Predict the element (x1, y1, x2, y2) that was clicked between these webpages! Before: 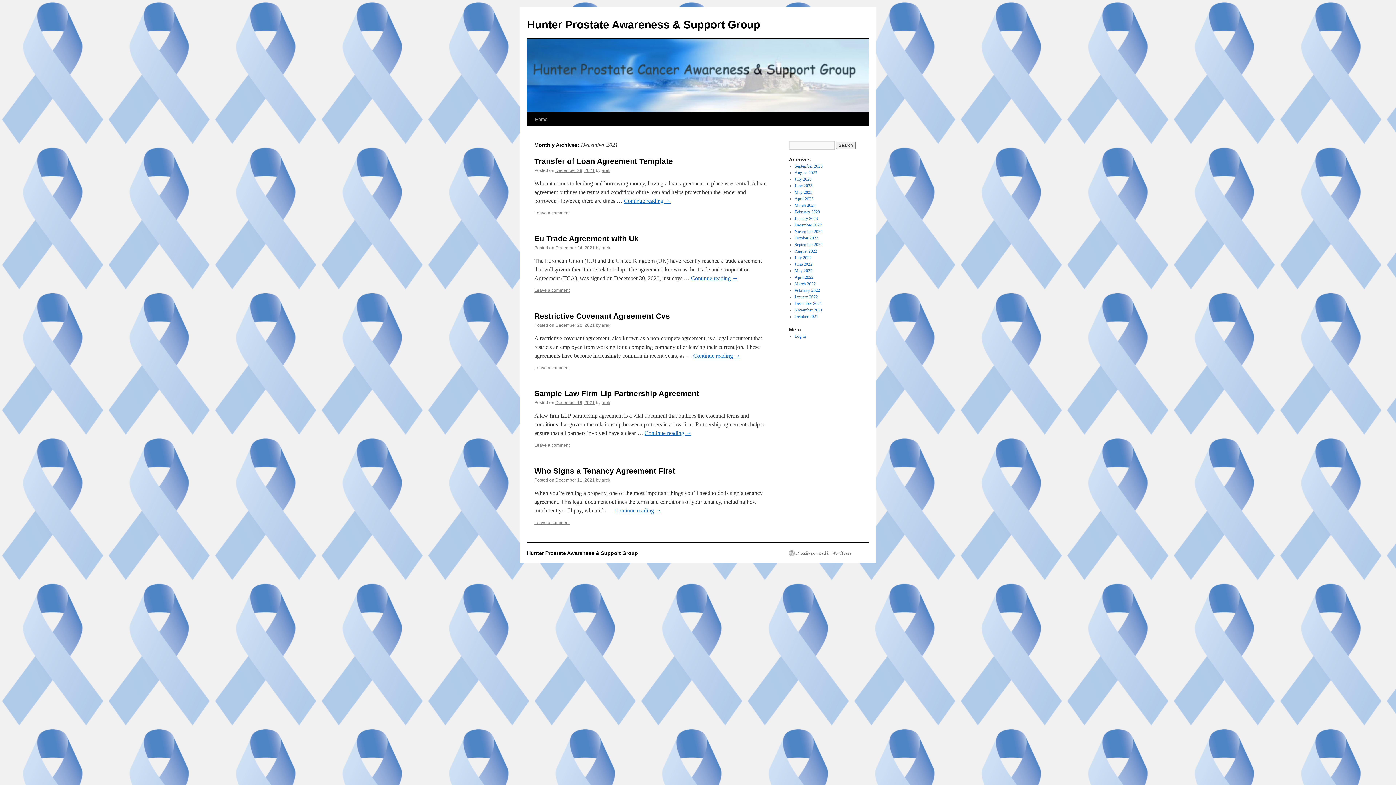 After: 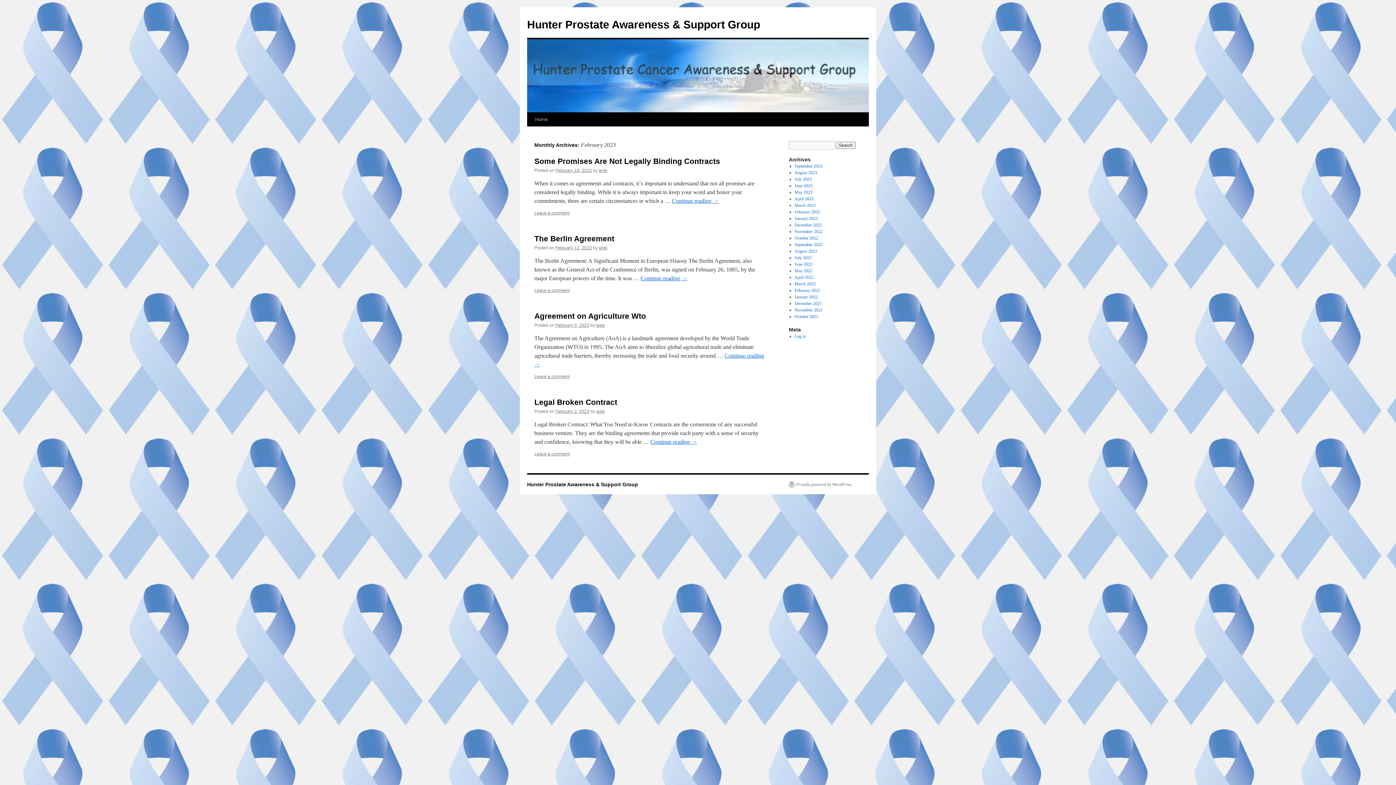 Action: bbox: (794, 209, 820, 214) label: February 2023